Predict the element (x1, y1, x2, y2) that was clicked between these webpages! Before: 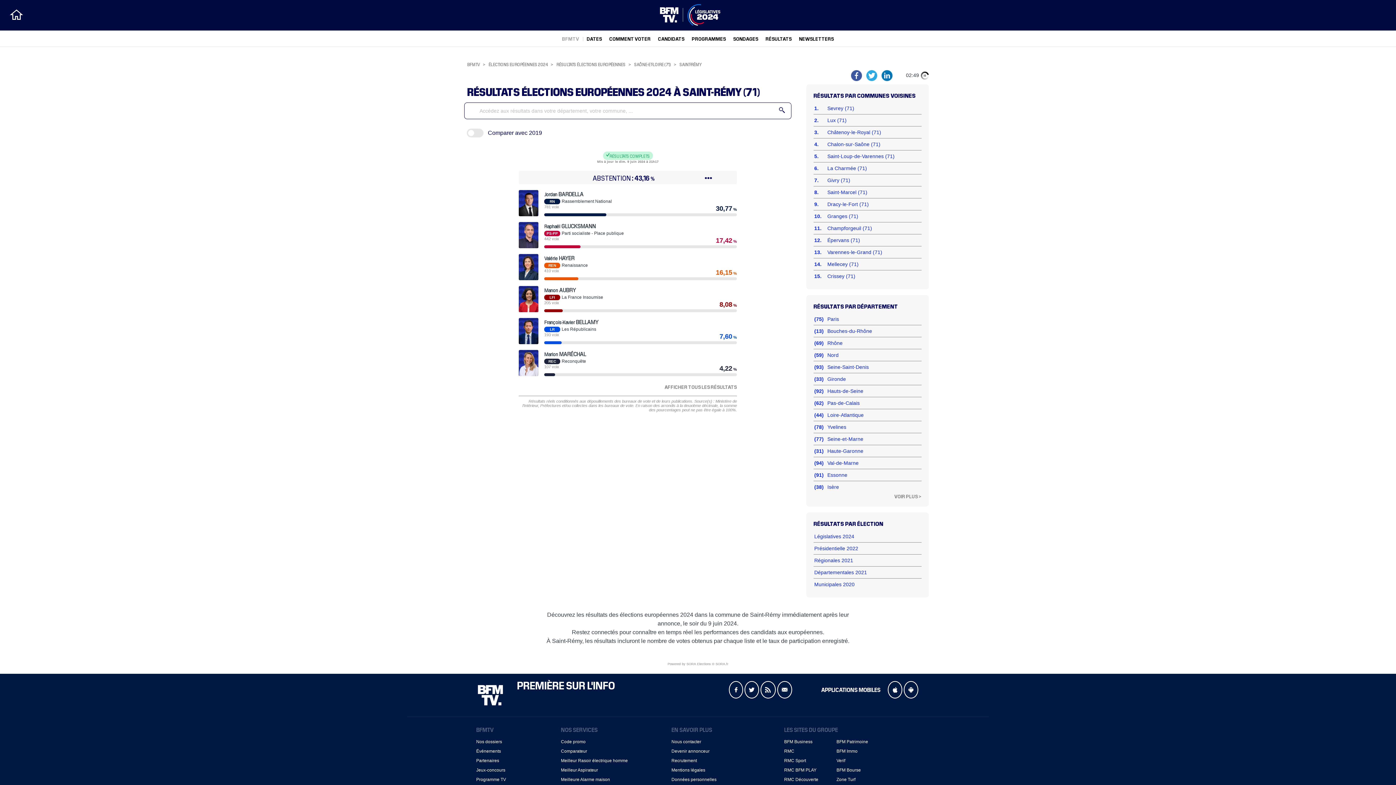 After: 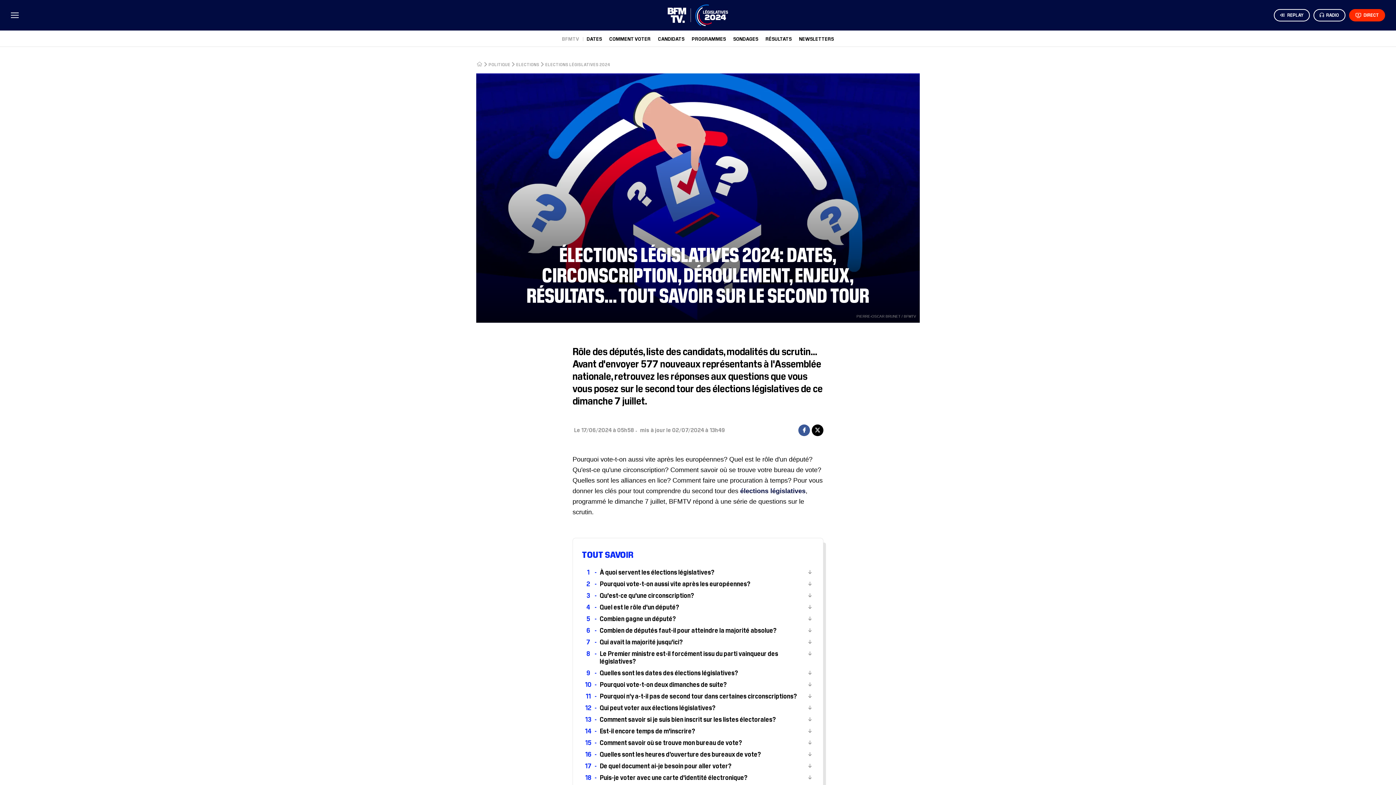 Action: label: COMMENT VOTER bbox: (609, 35, 650, 41)